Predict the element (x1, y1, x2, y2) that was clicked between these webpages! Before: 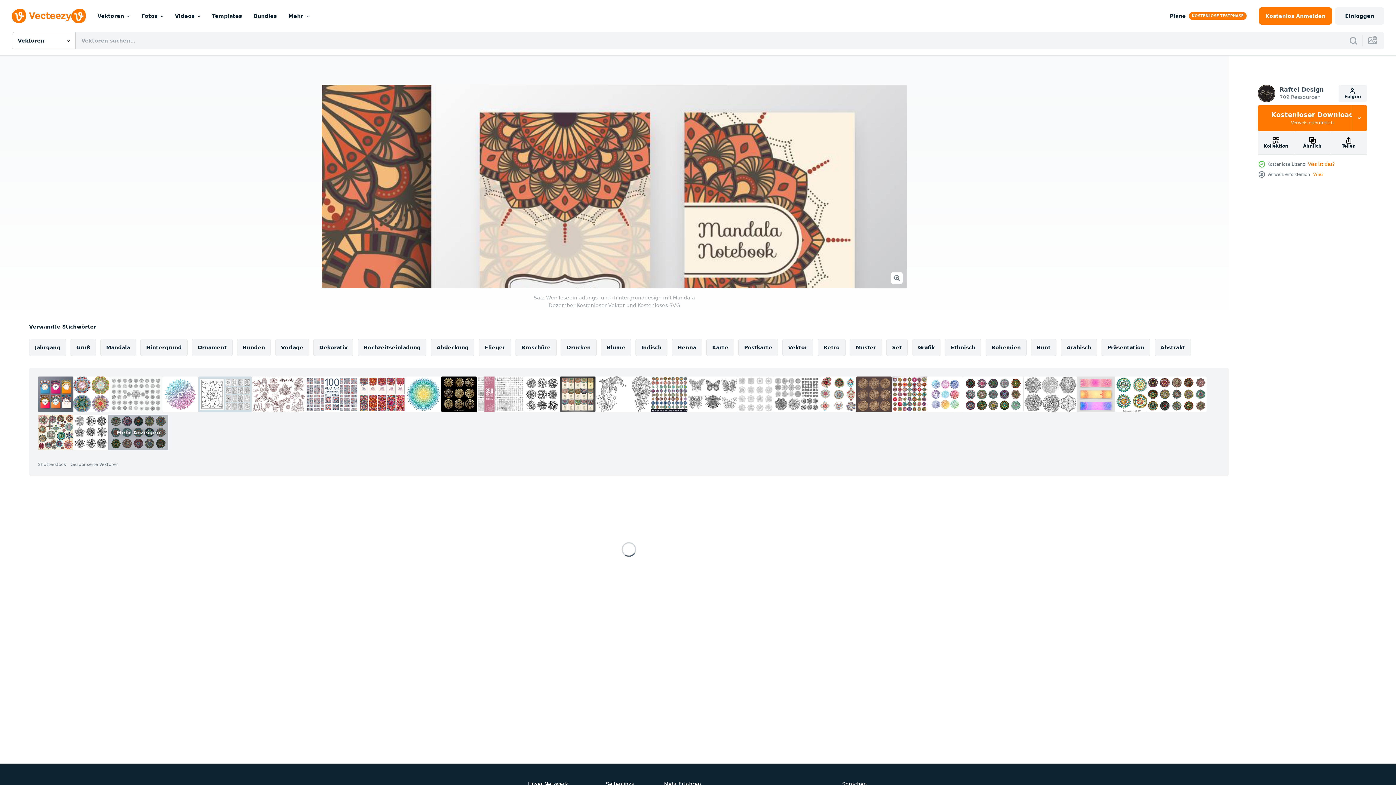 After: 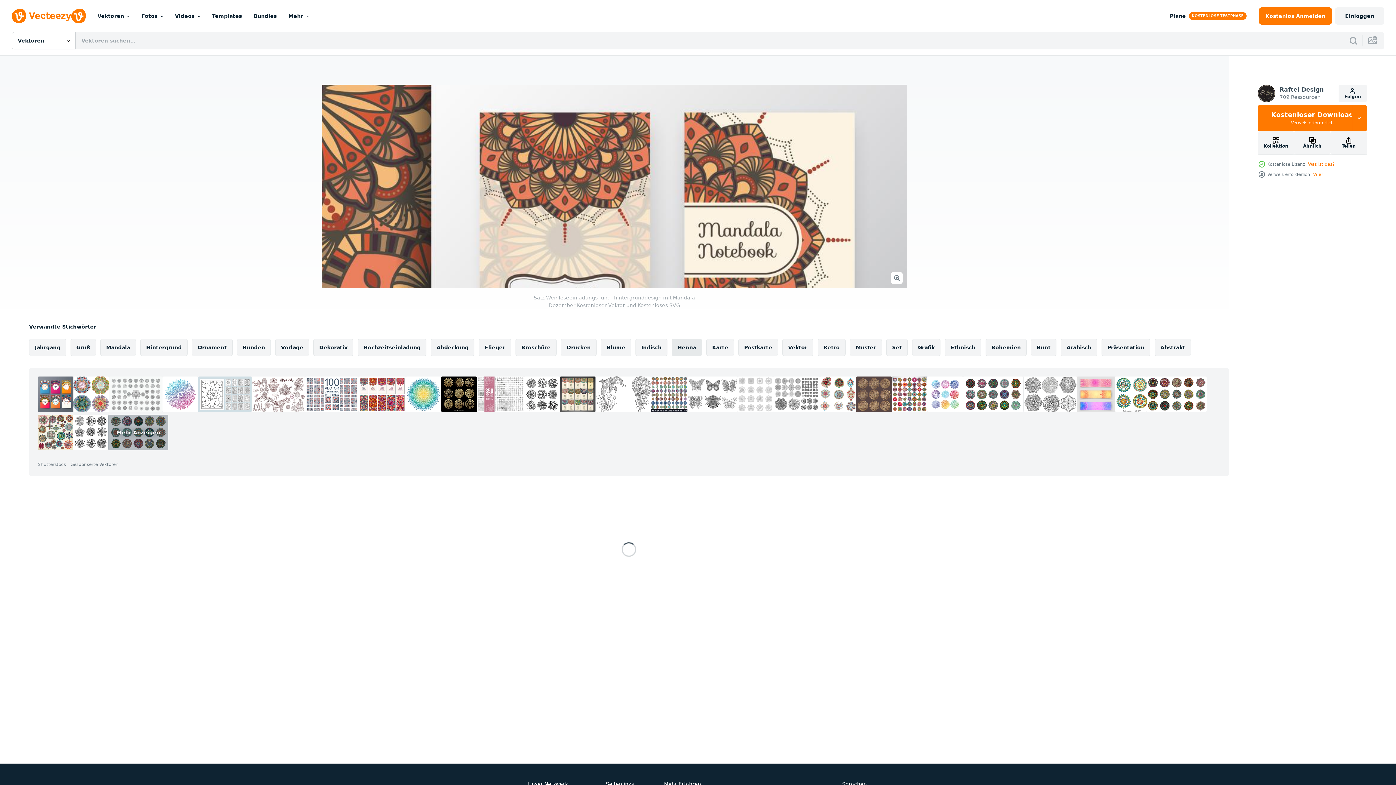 Action: label: Henna bbox: (672, 338, 702, 356)